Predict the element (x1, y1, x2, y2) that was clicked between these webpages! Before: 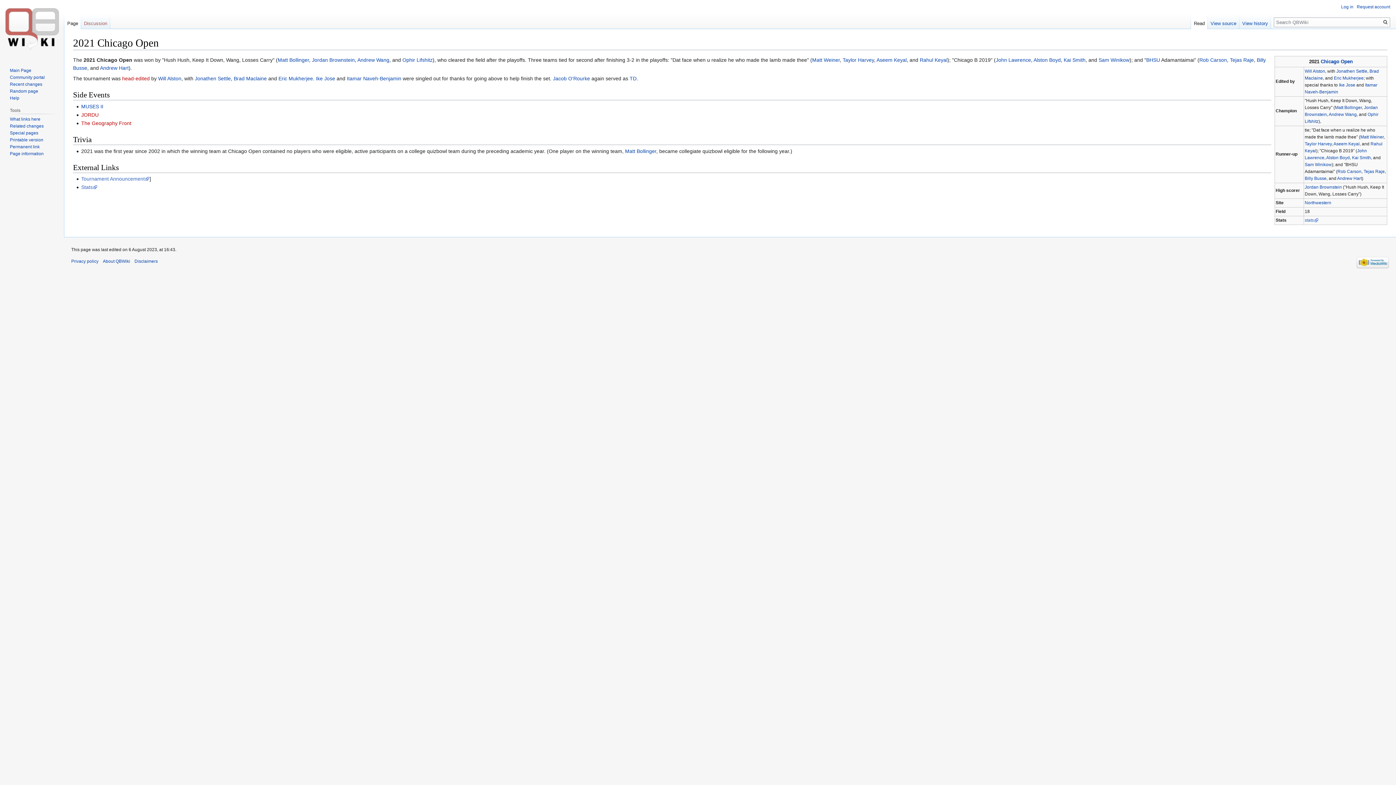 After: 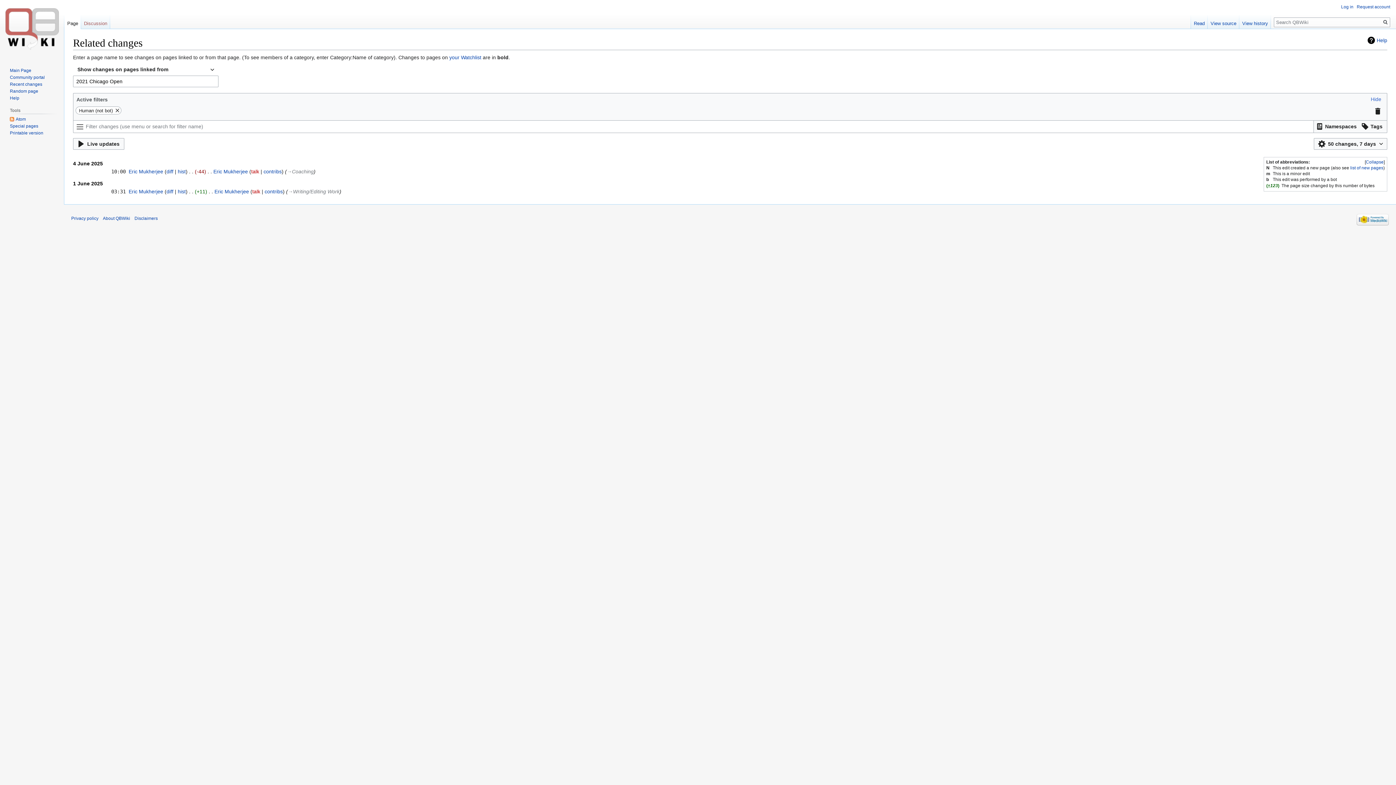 Action: label: Related changes bbox: (9, 123, 43, 128)